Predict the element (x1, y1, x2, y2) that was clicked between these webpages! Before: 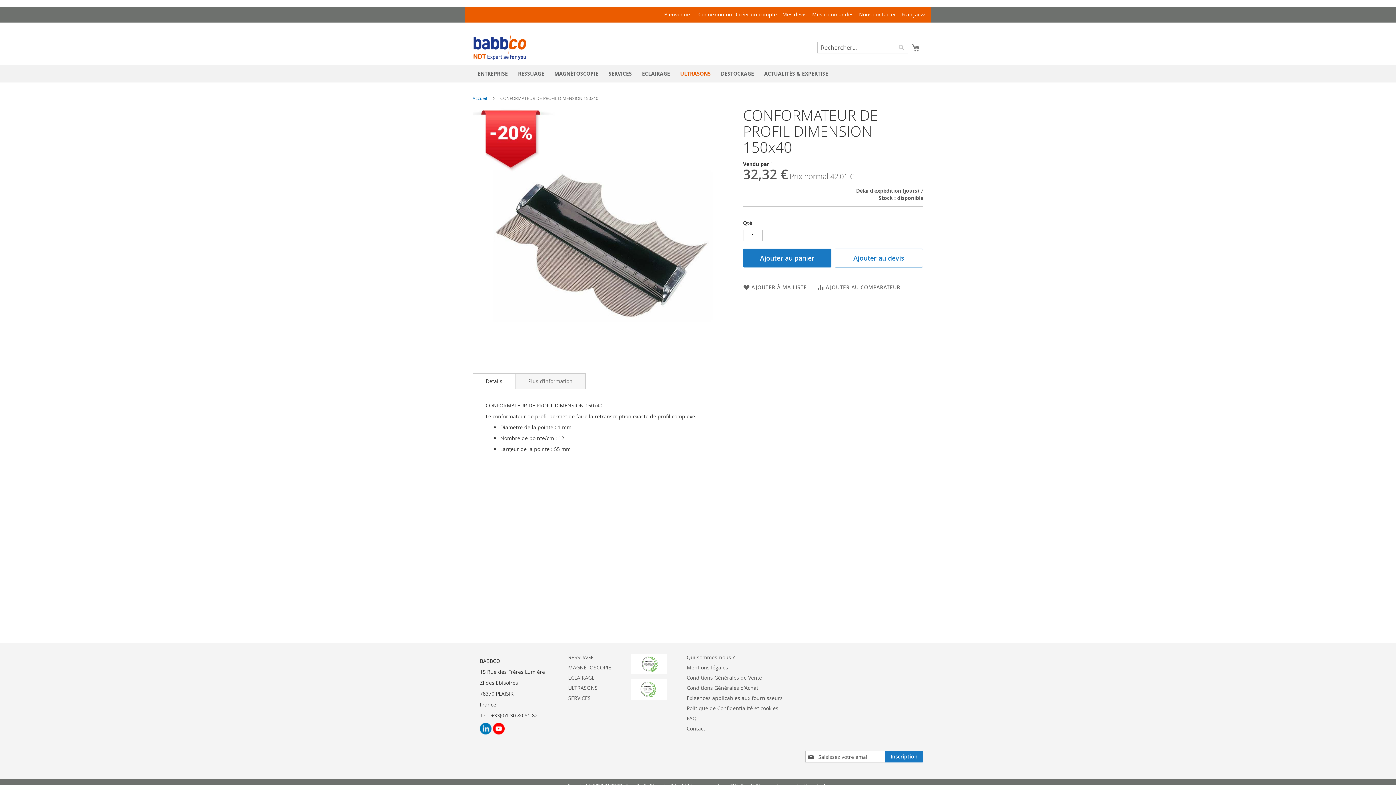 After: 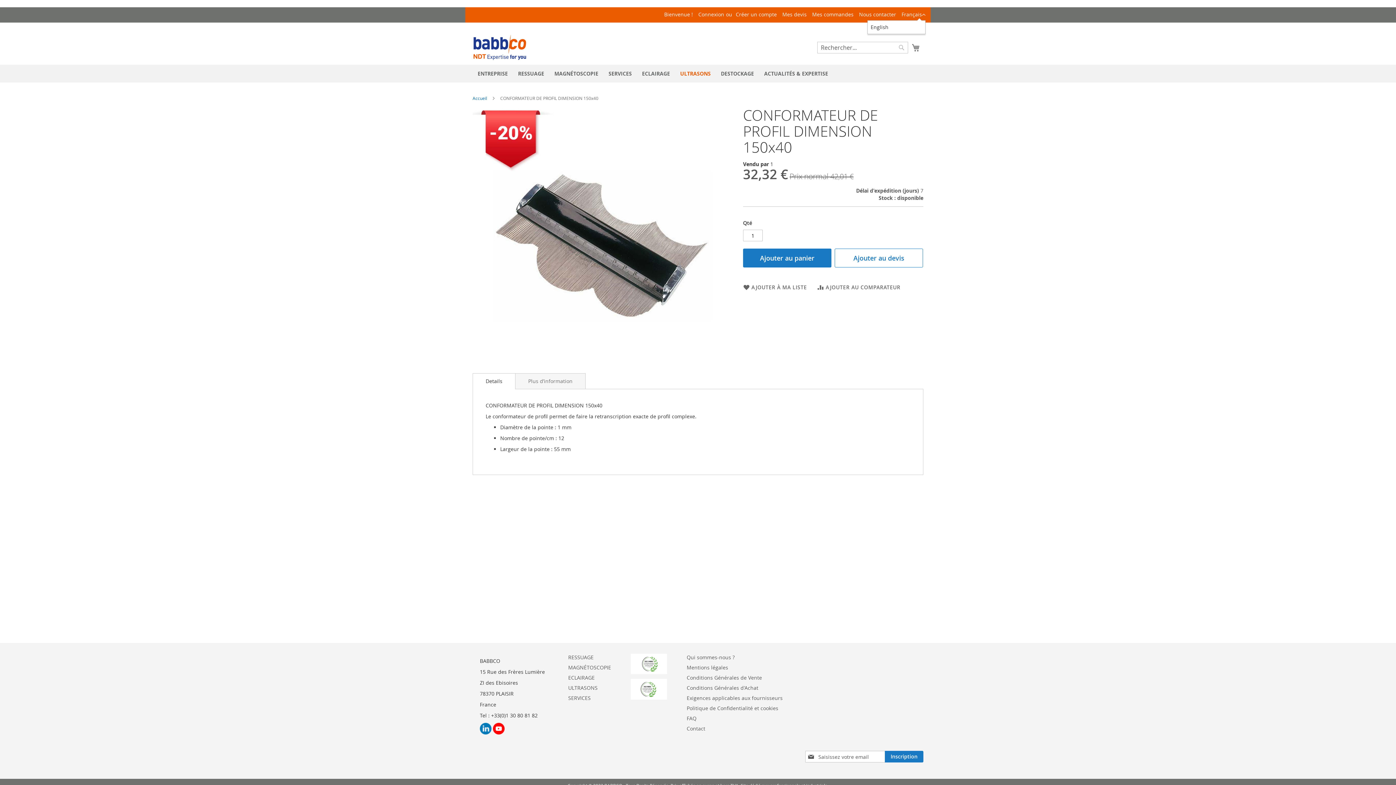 Action: label: Français bbox: (901, 10, 925, 18)